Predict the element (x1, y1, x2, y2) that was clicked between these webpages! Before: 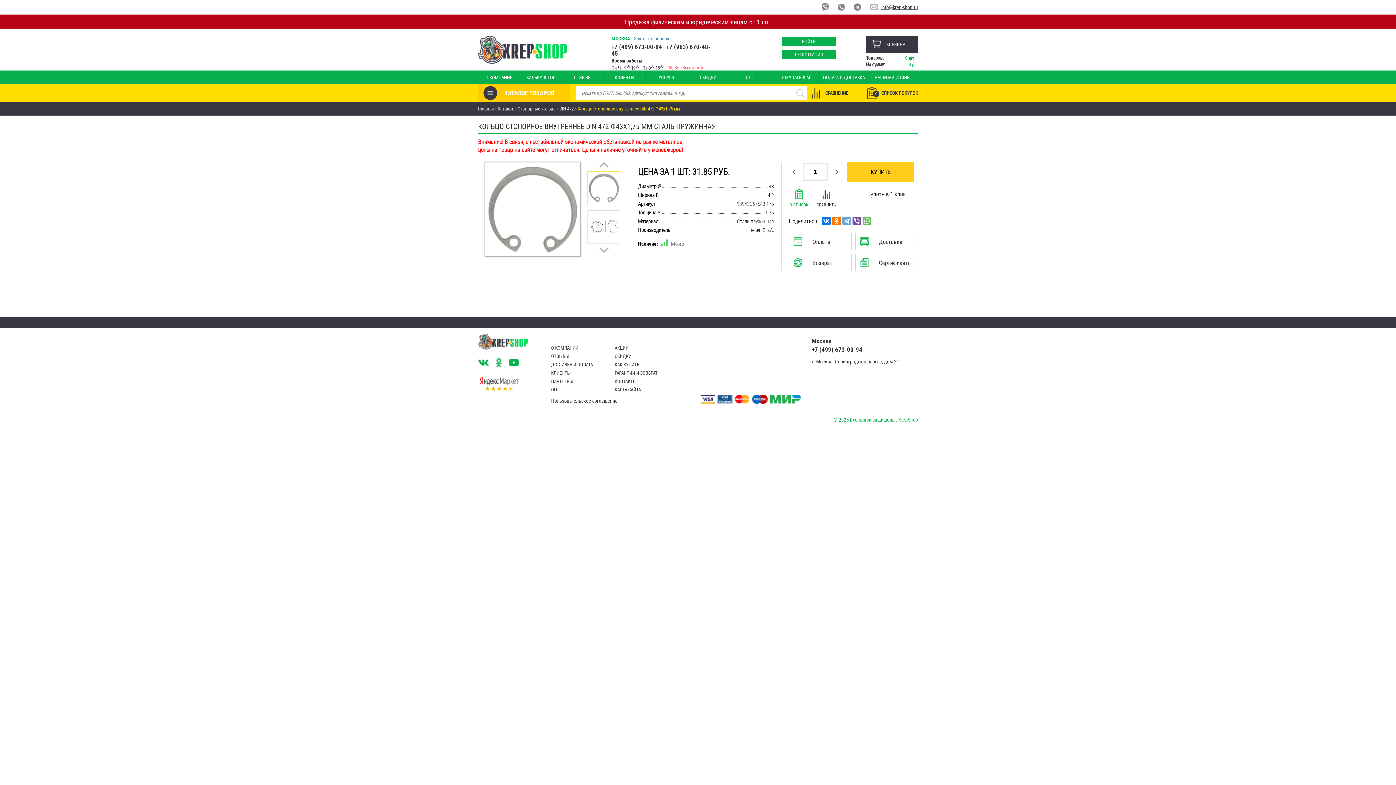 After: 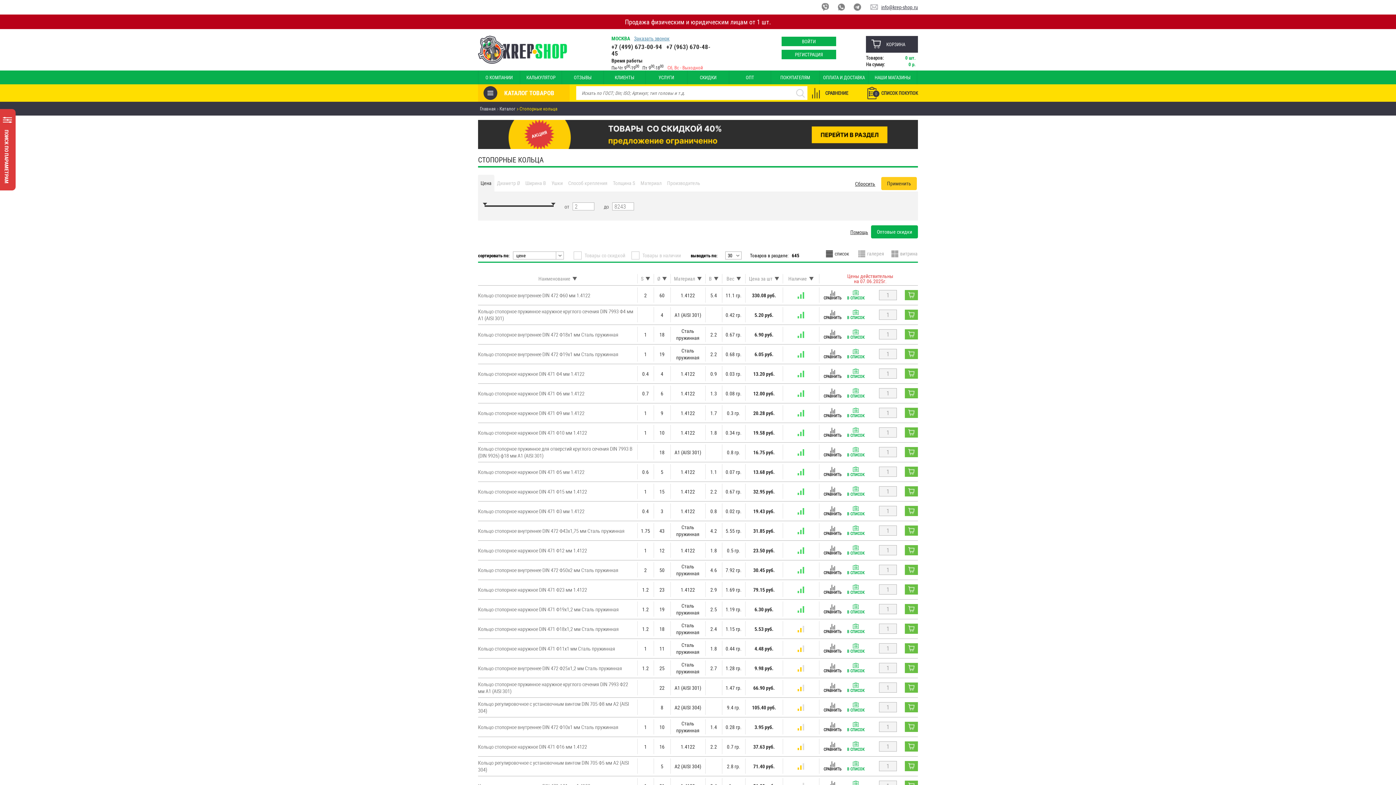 Action: bbox: (517, 105, 555, 112) label: Стопорные кольца